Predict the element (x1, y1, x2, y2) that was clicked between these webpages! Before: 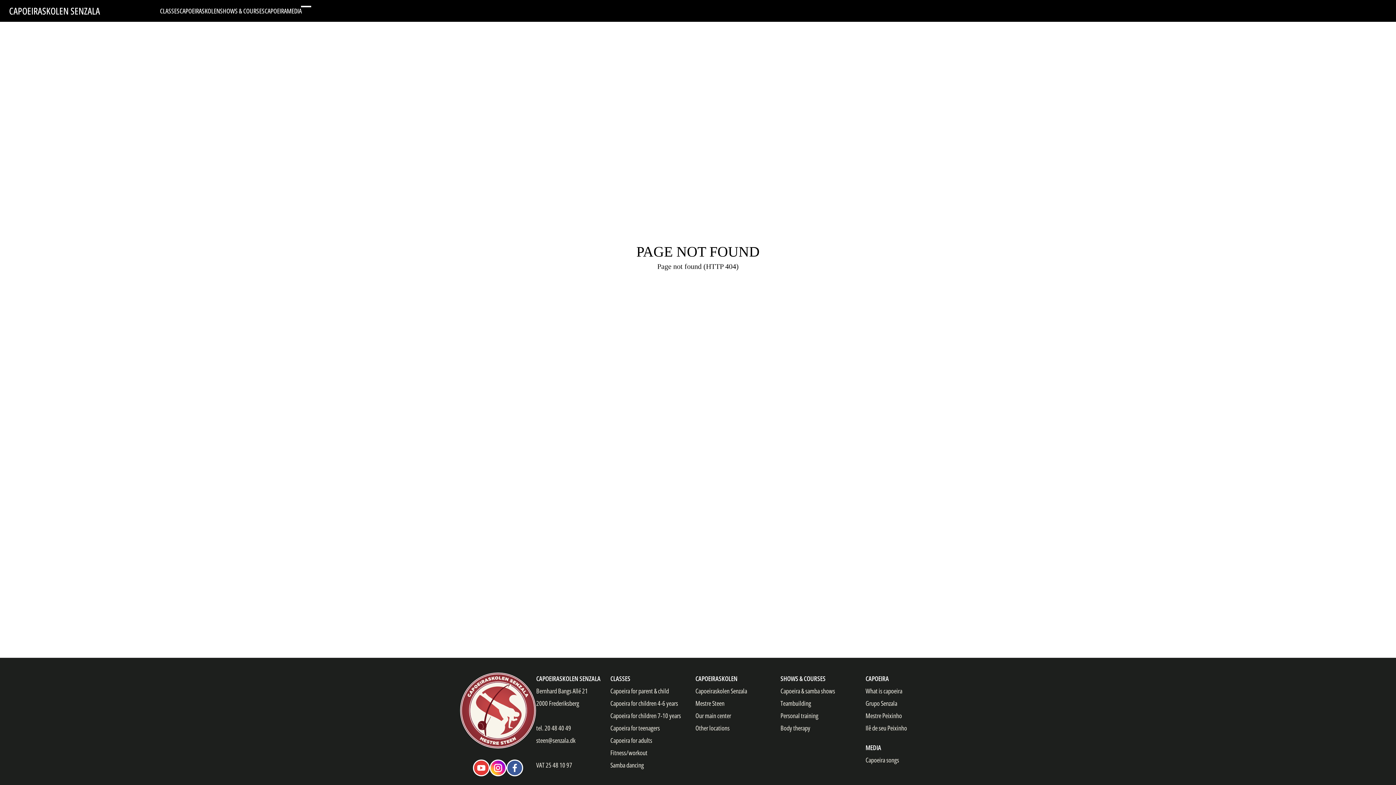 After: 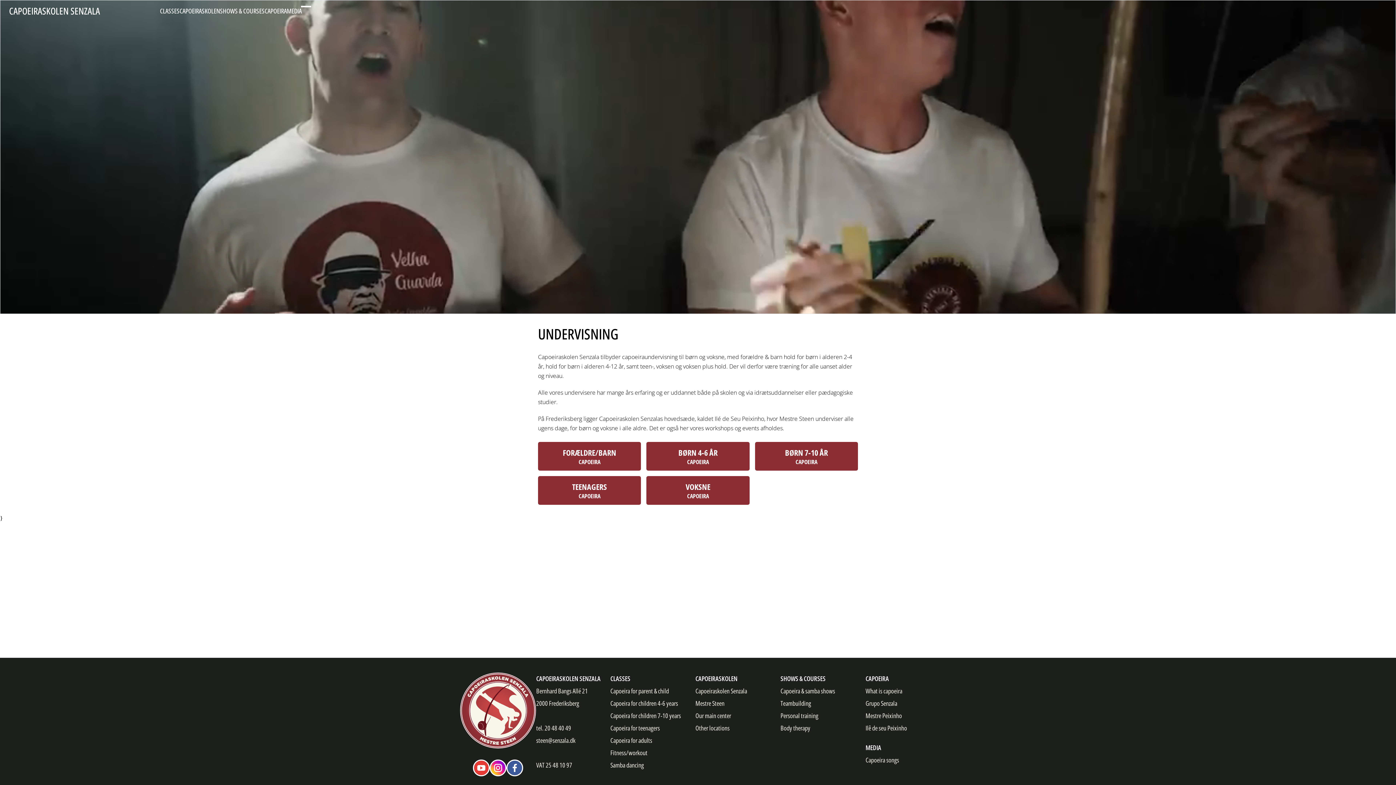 Action: bbox: (610, 672, 630, 685) label: CLASSES